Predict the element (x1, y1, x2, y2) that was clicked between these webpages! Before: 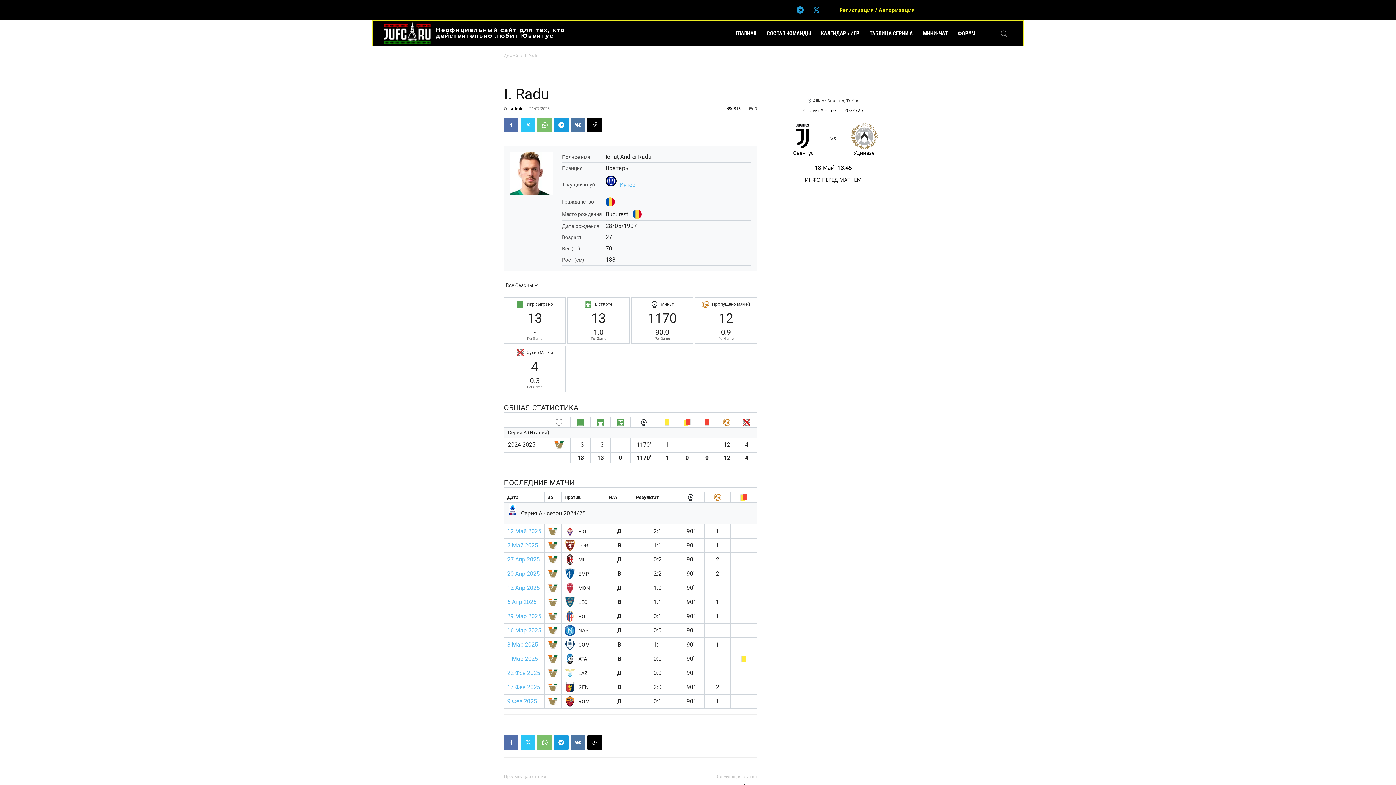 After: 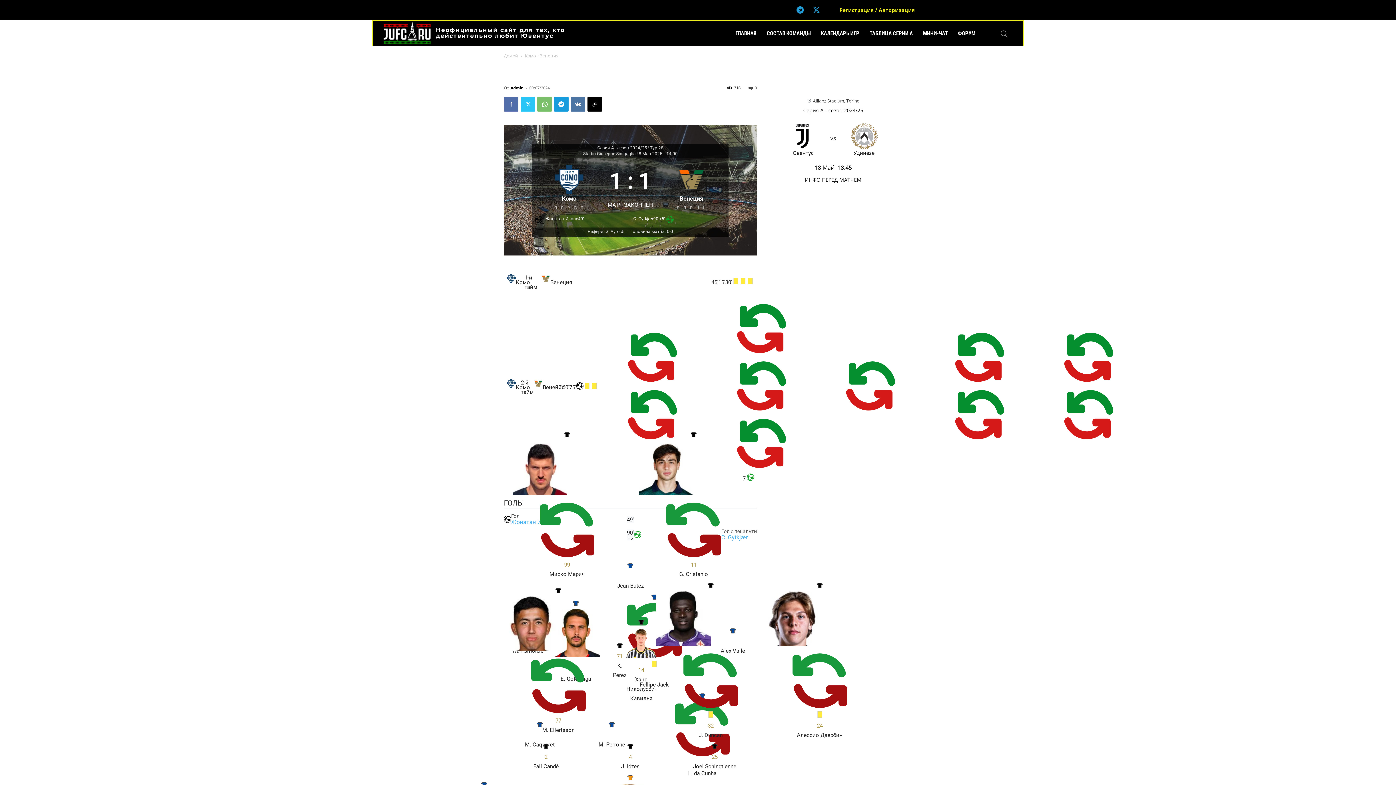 Action: label: 8 Мар 2025 bbox: (507, 641, 538, 648)